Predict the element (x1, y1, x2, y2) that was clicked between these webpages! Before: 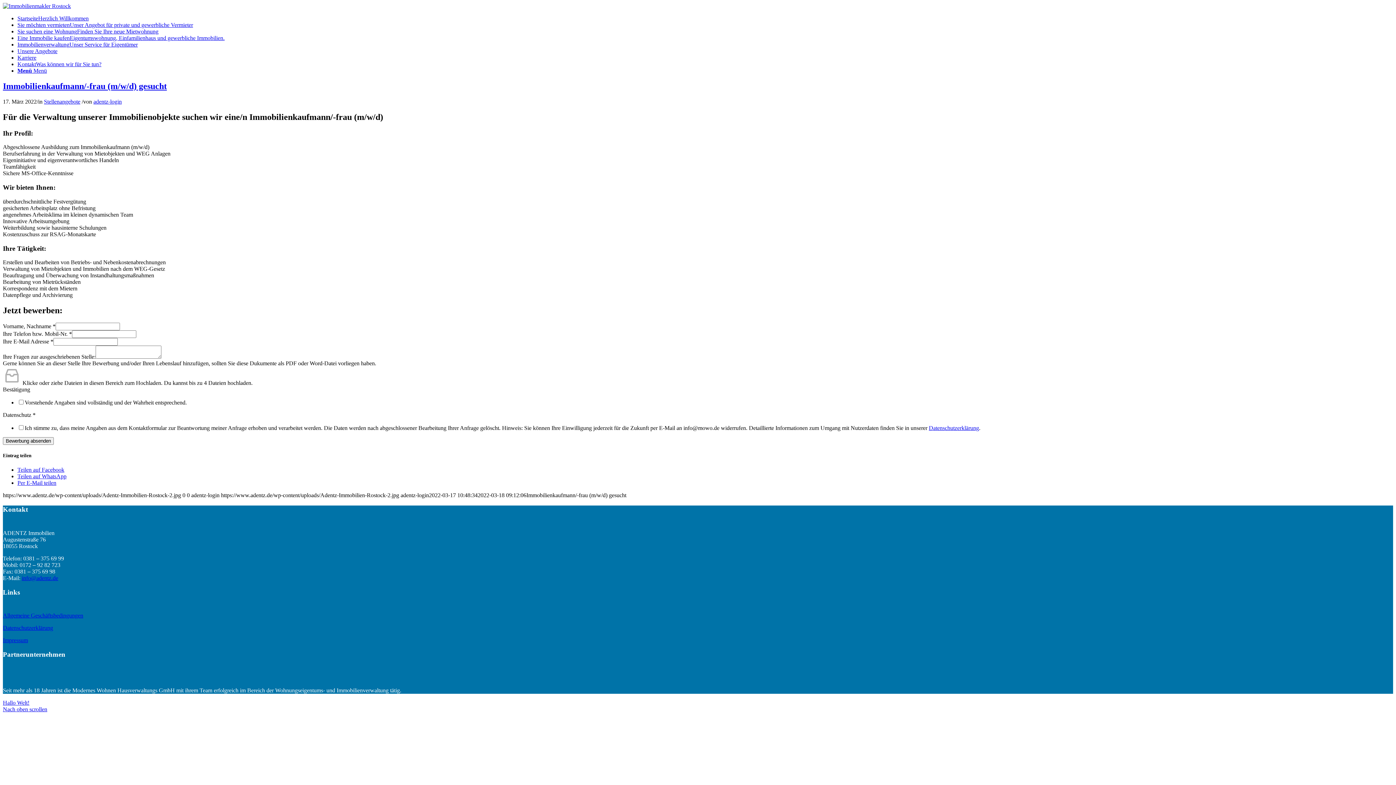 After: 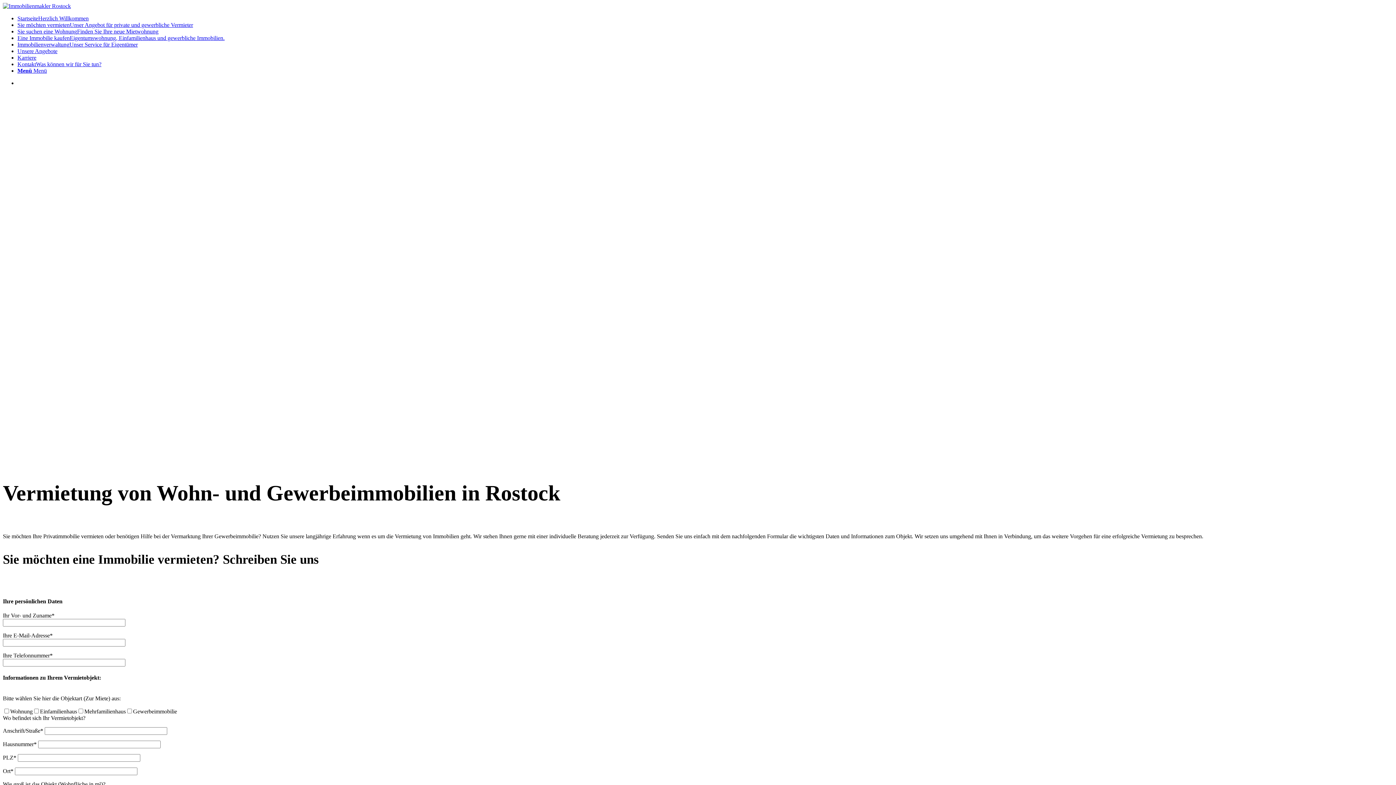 Action: label: Sie möchten vermietenUnser Angebot für private und gewerbliche Vermieter bbox: (17, 21, 193, 28)